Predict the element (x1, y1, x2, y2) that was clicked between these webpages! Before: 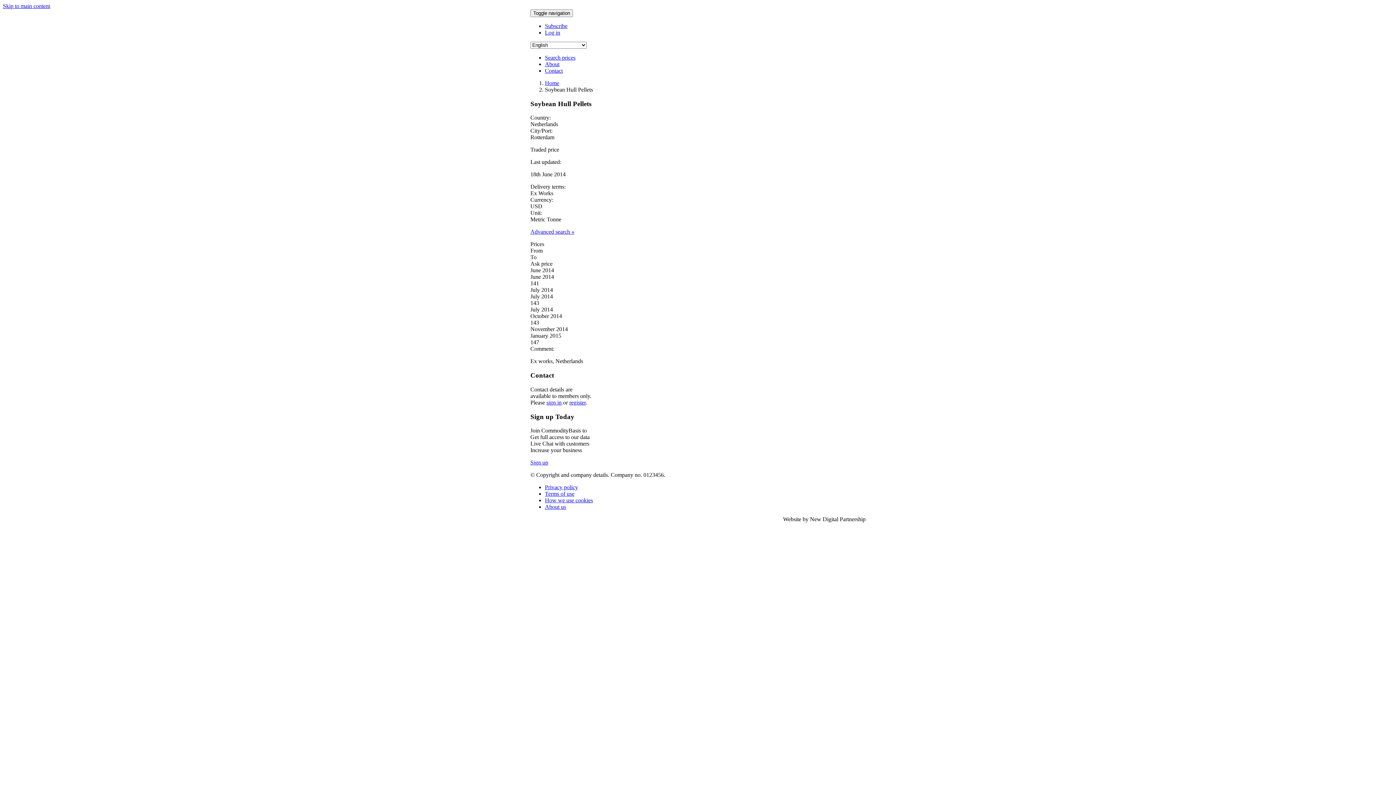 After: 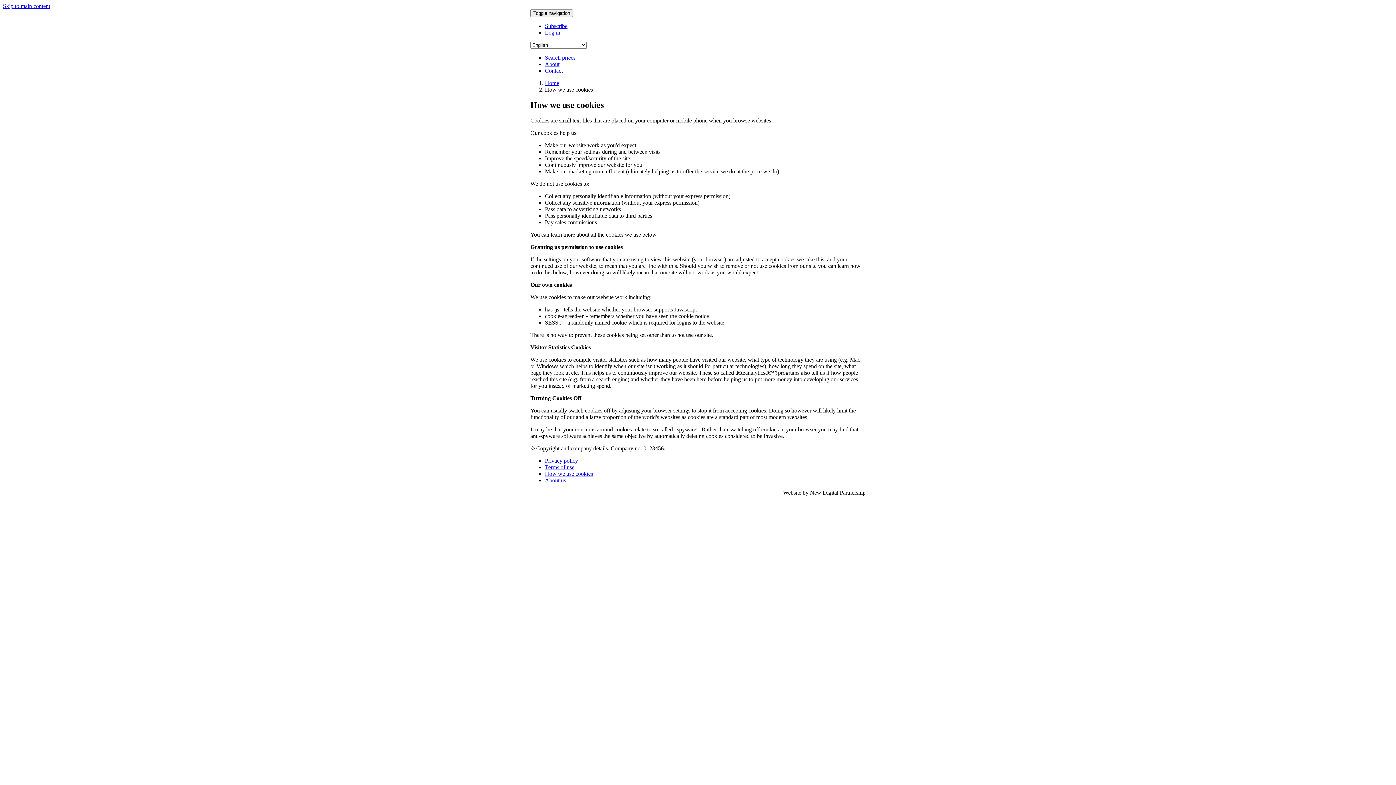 Action: label: How we use cookies bbox: (545, 497, 593, 503)